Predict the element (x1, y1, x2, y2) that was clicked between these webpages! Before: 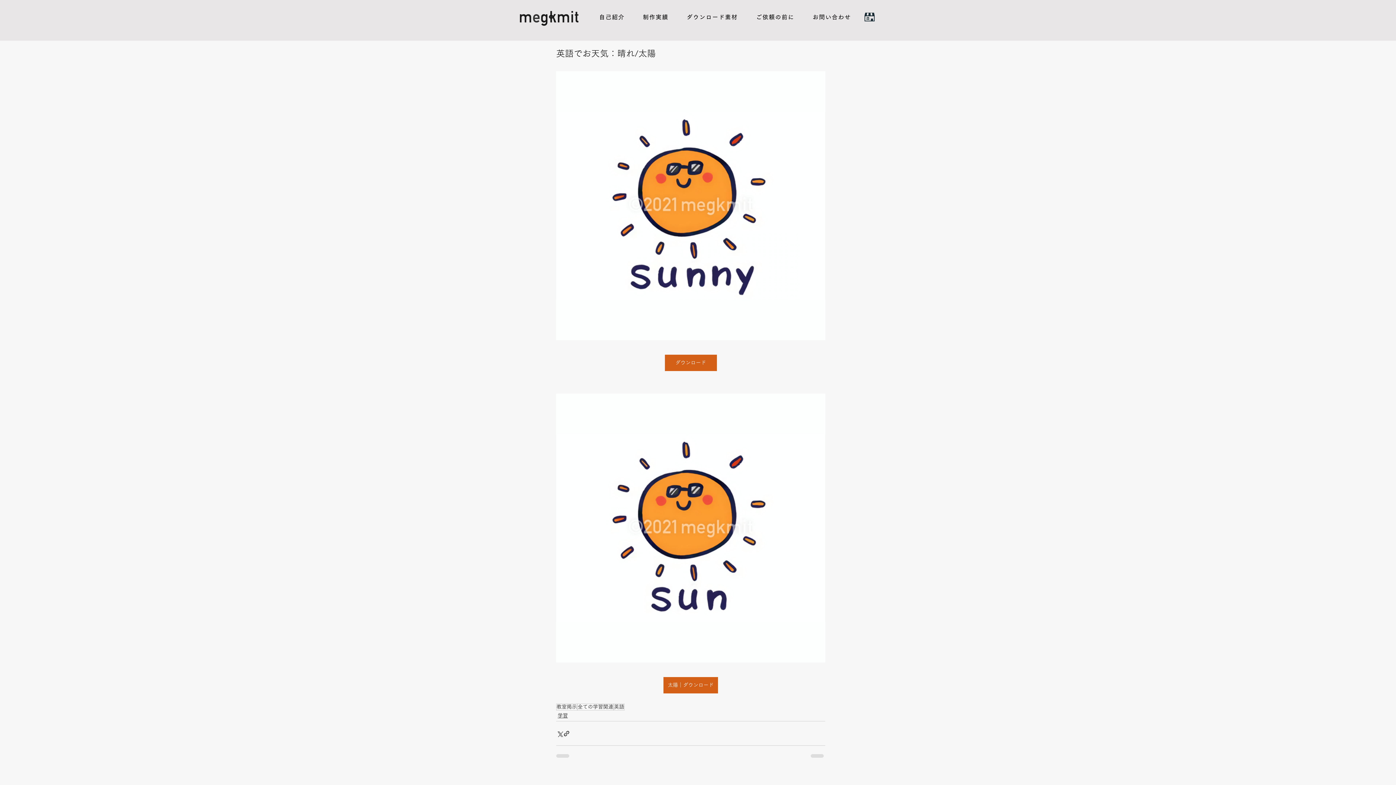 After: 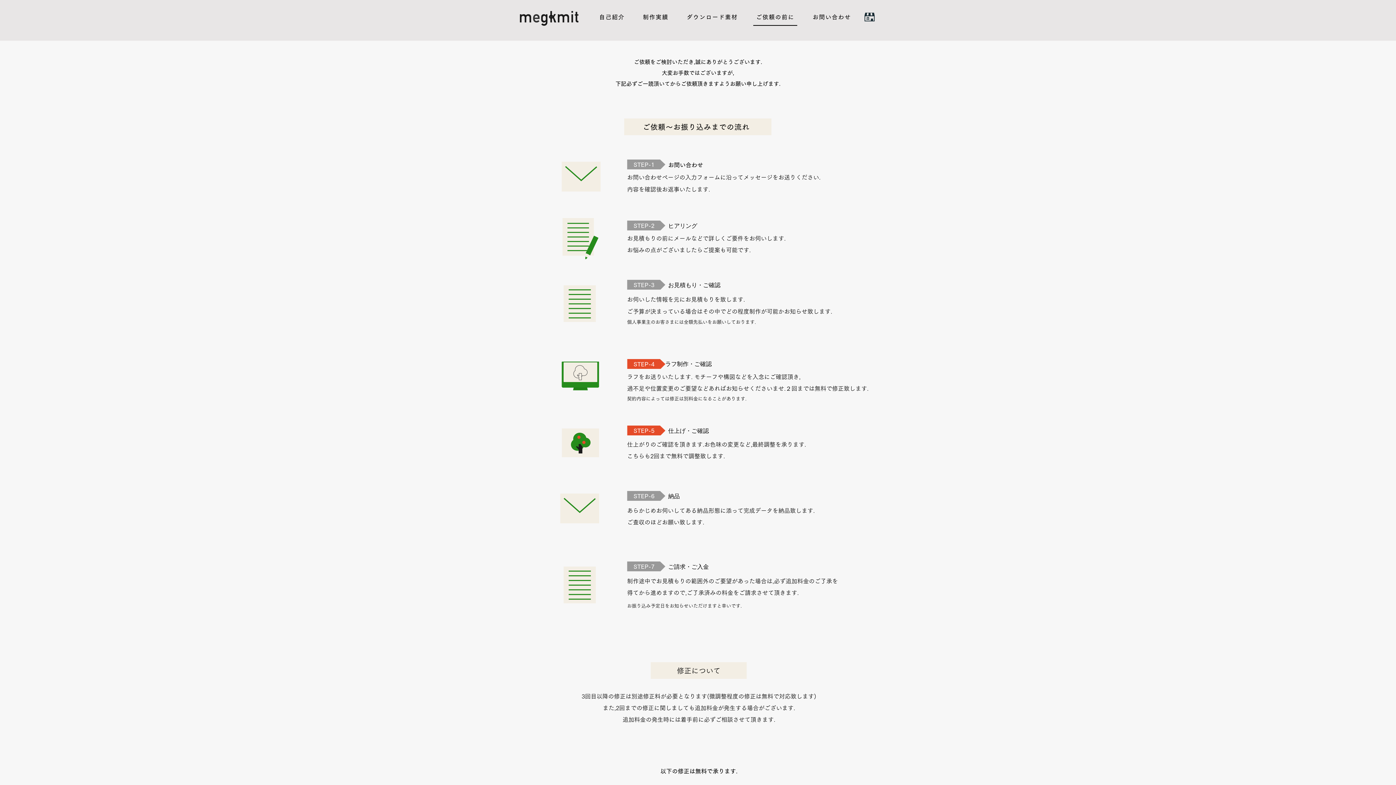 Action: bbox: (753, 9, 797, 25) label: ご依頼の前に